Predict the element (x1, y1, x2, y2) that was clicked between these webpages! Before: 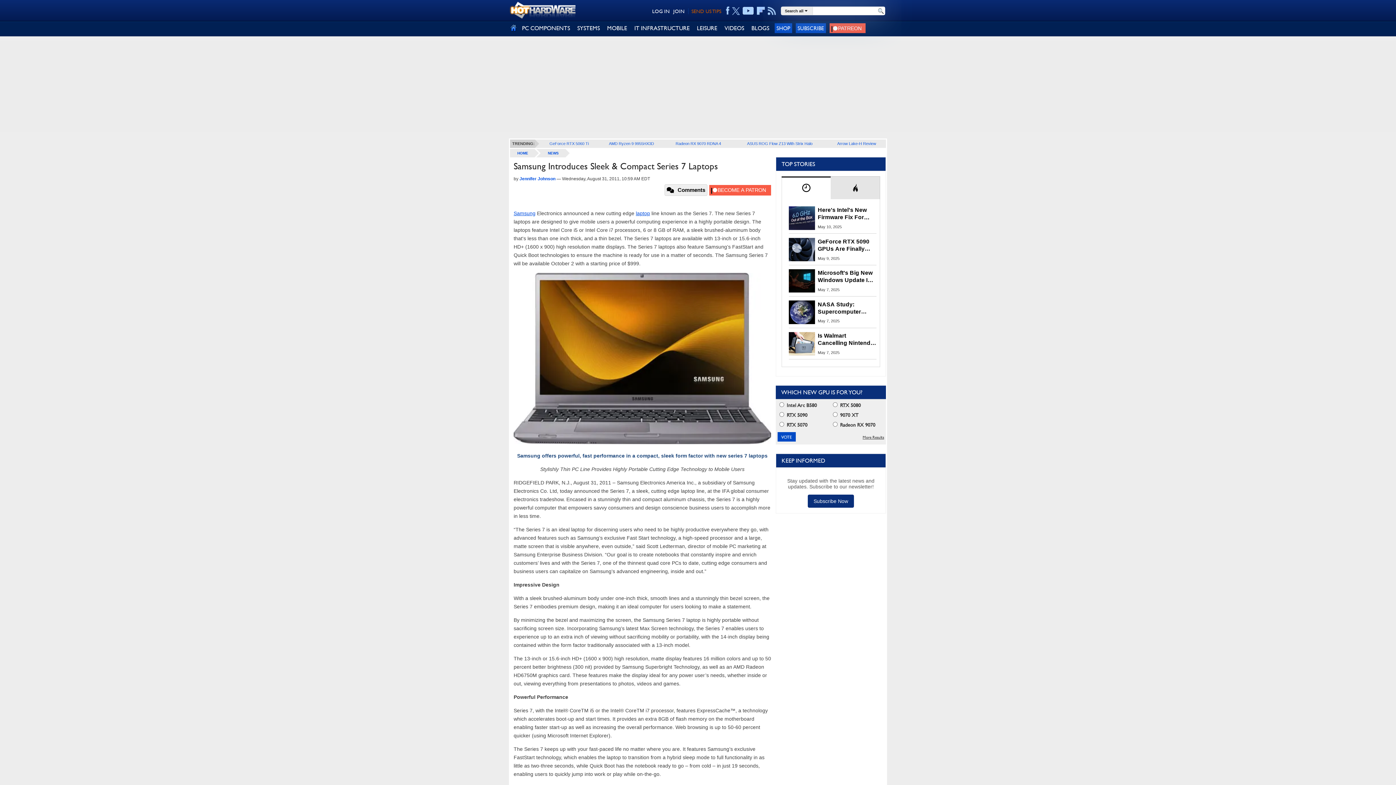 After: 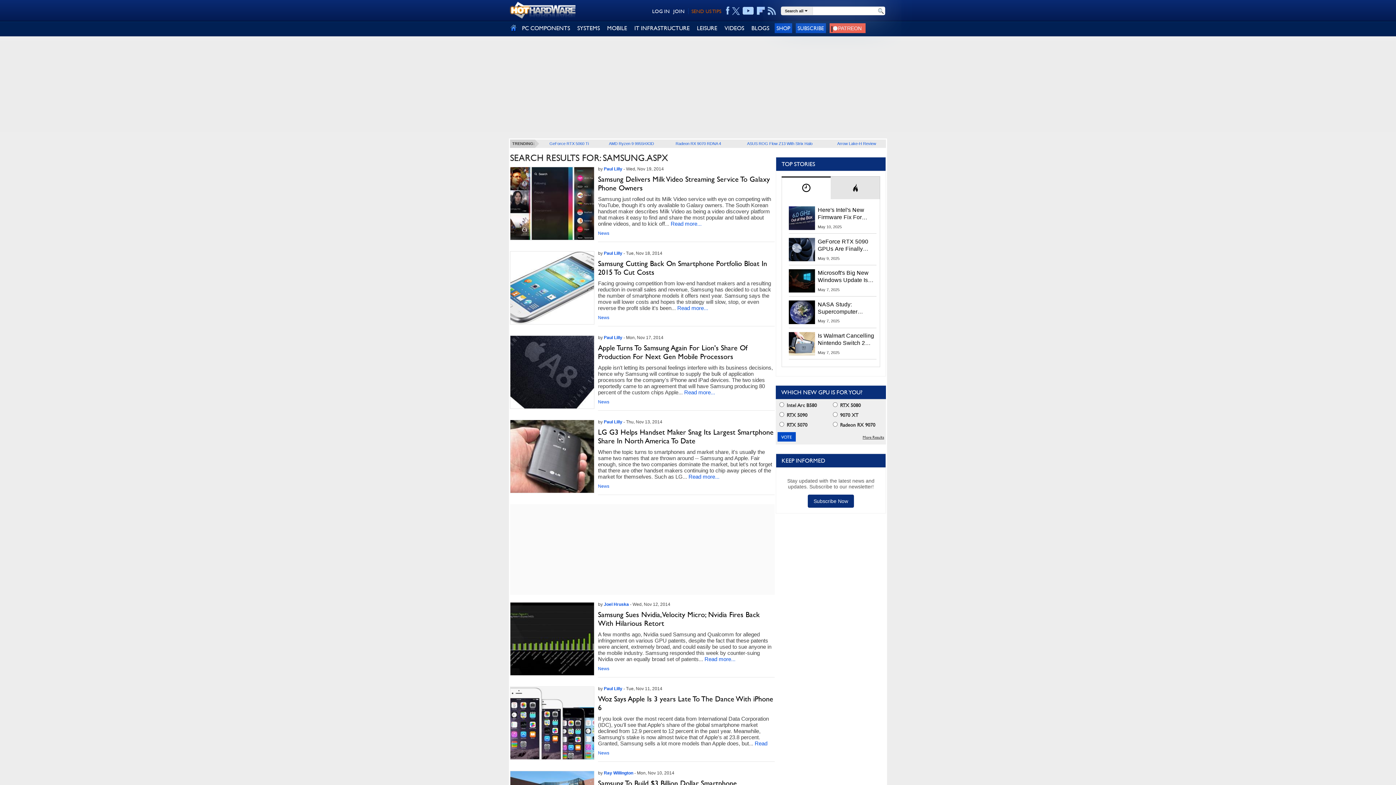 Action: bbox: (513, 210, 535, 216) label: Samsung